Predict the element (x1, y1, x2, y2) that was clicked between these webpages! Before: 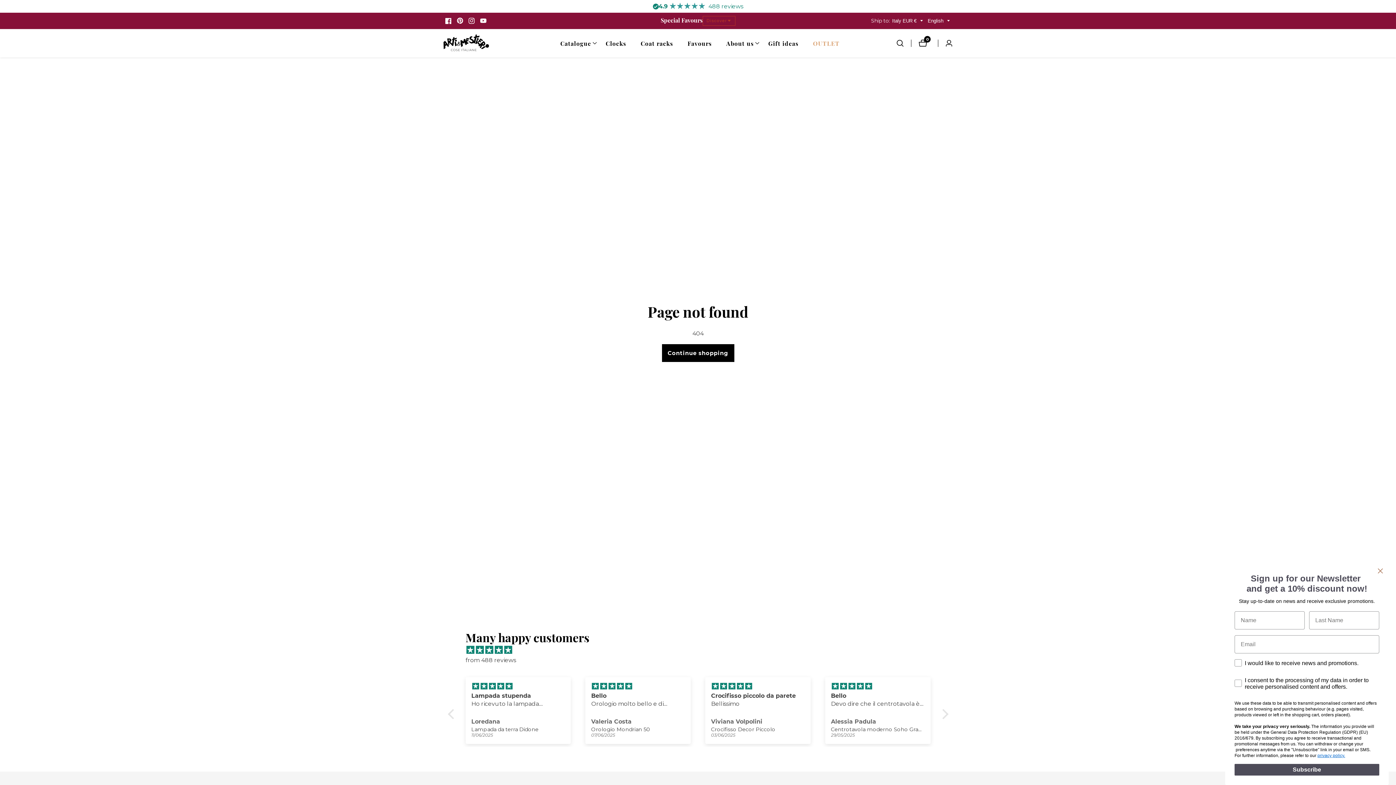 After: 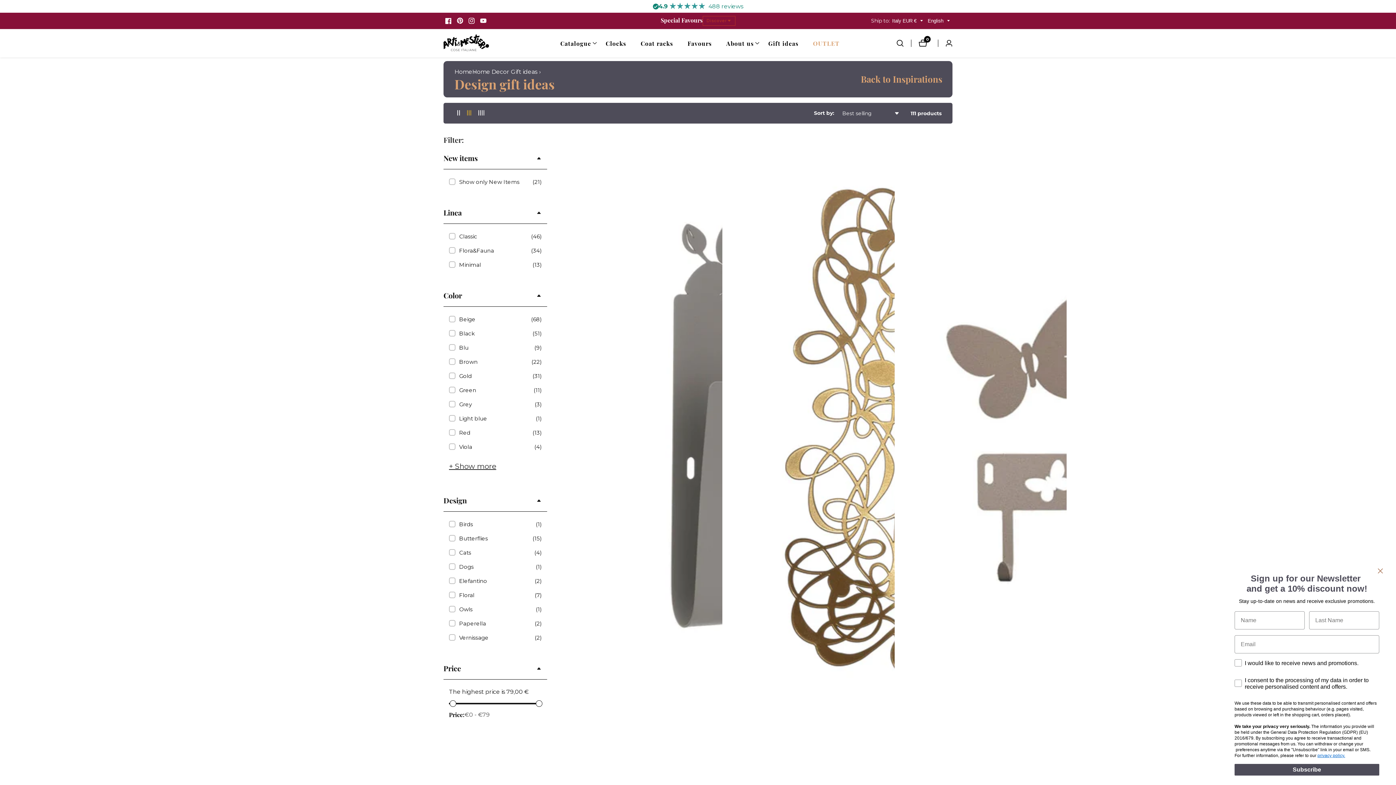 Action: label: Gift ideas bbox: (768, 29, 798, 57)